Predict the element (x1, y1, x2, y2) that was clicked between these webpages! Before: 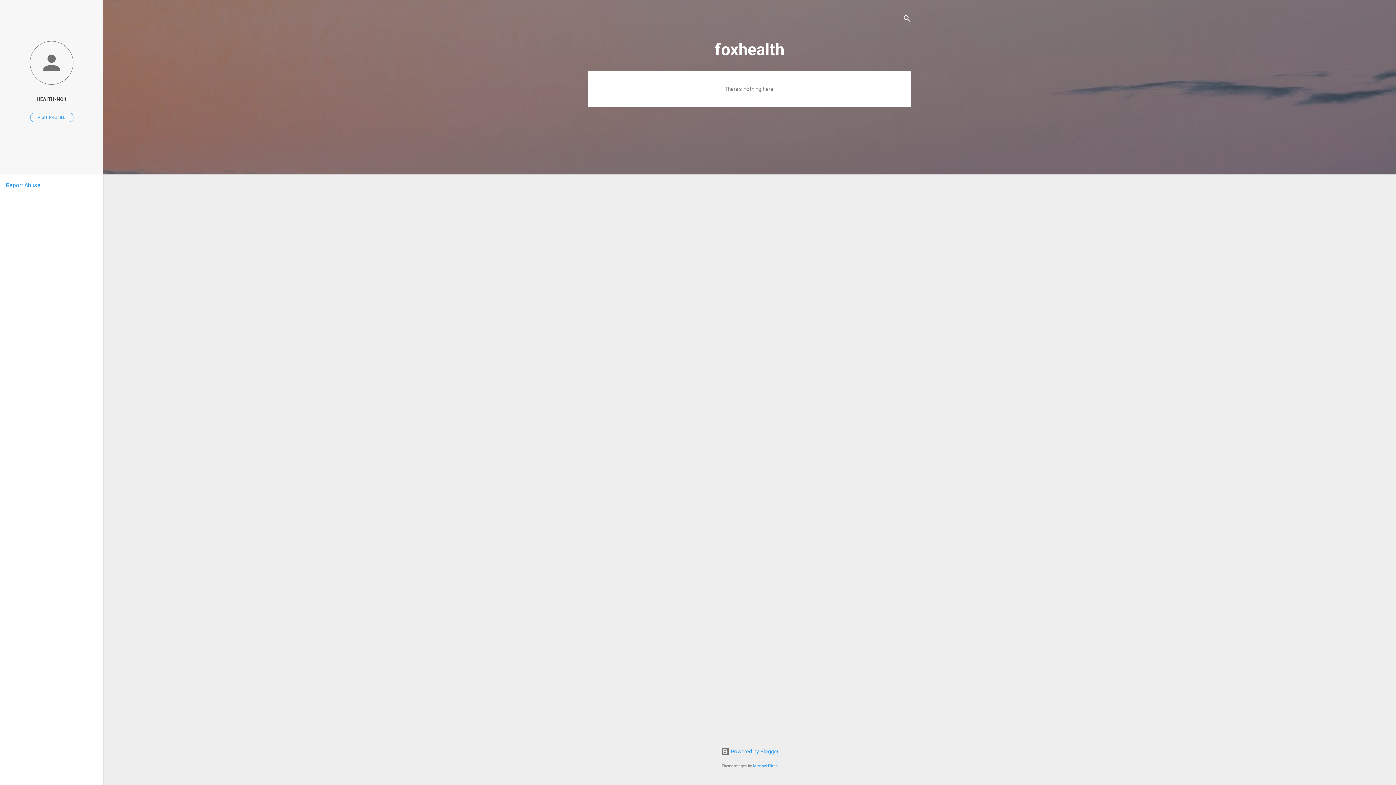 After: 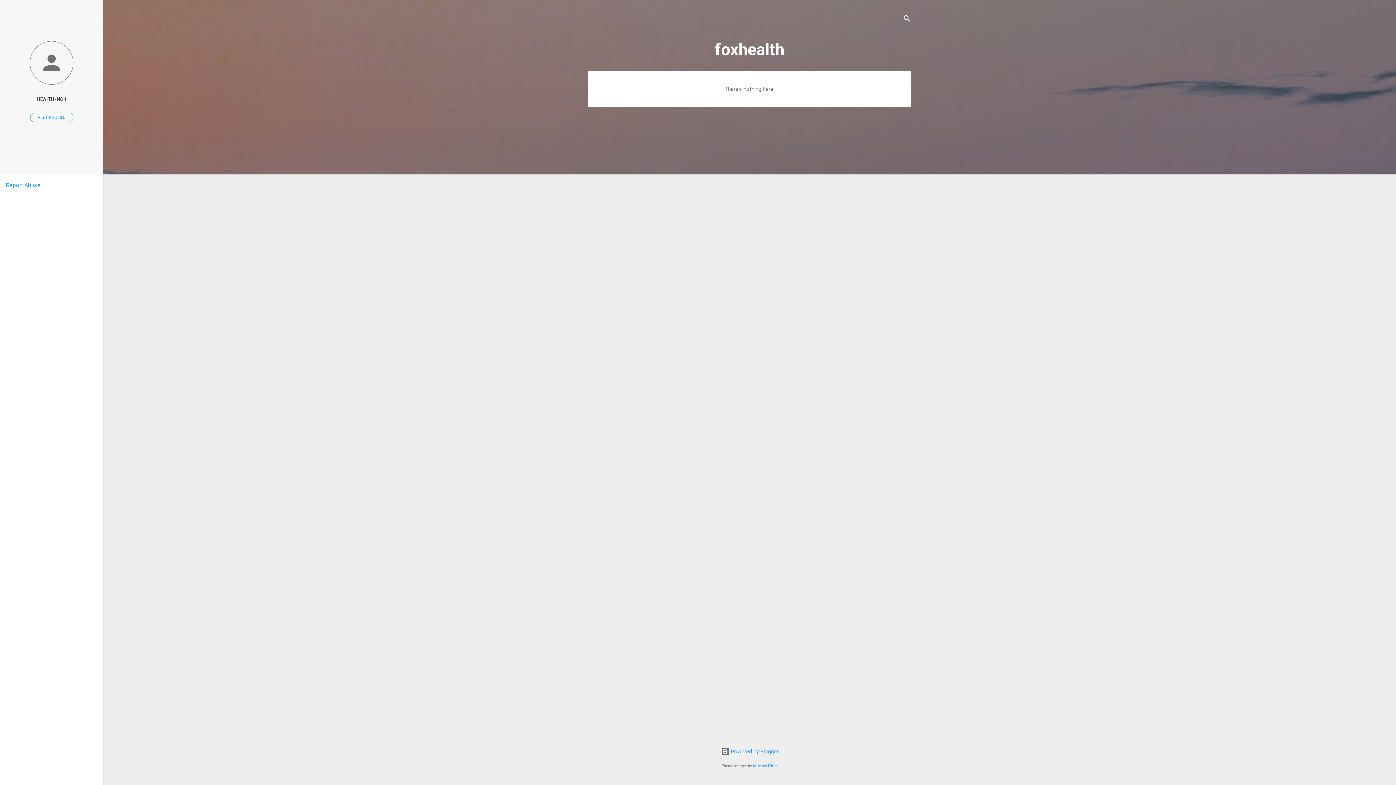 Action: bbox: (5, 181, 40, 188) label: Report Abuse